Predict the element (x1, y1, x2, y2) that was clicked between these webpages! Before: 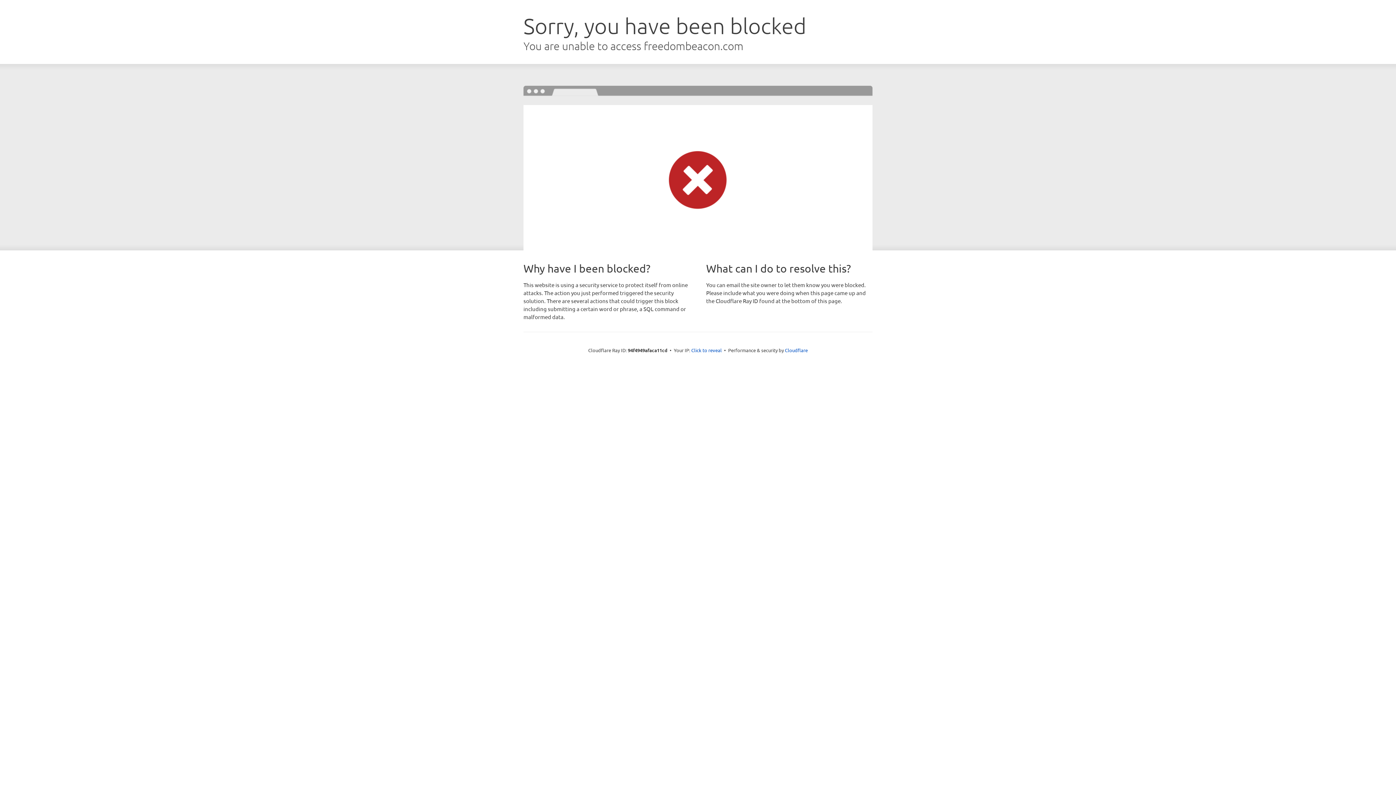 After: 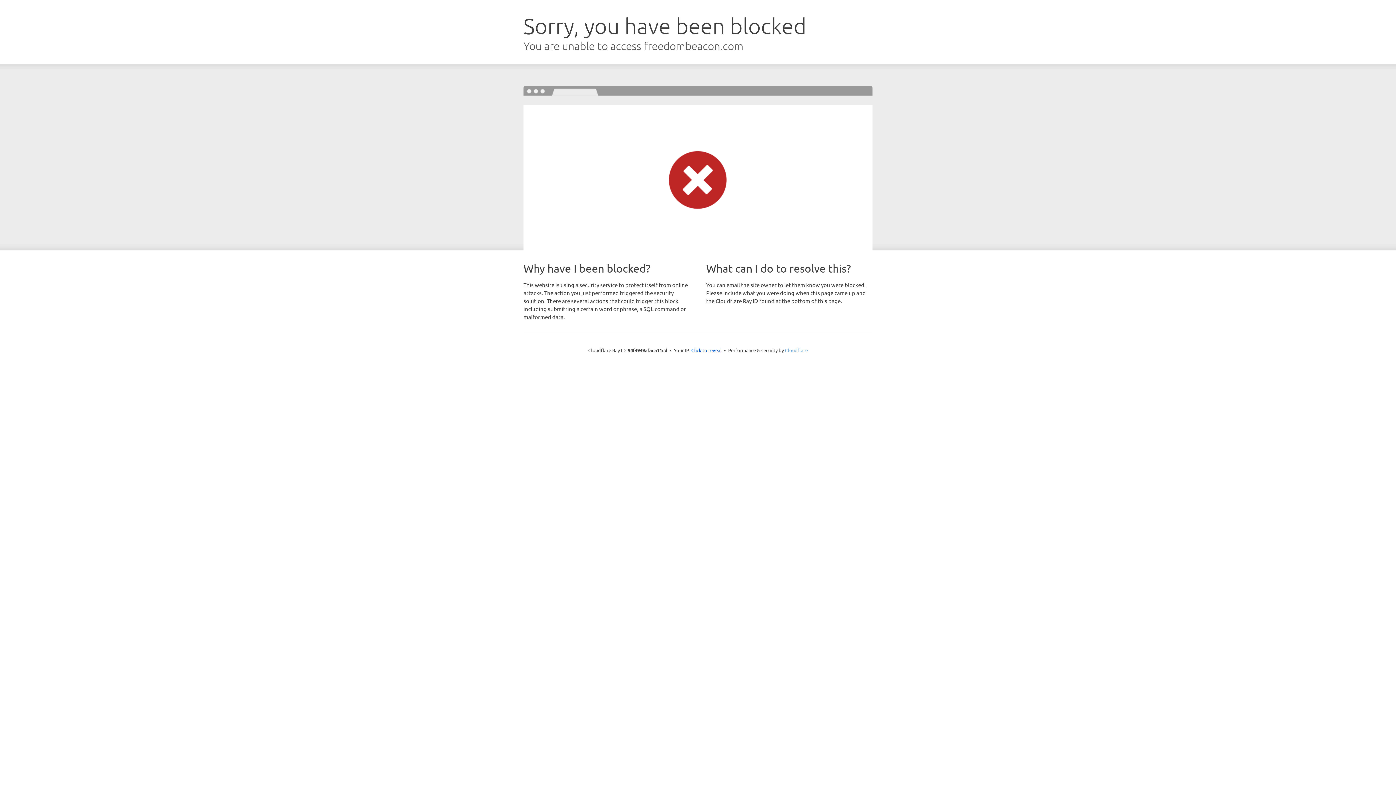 Action: bbox: (785, 347, 808, 353) label: Cloudflare